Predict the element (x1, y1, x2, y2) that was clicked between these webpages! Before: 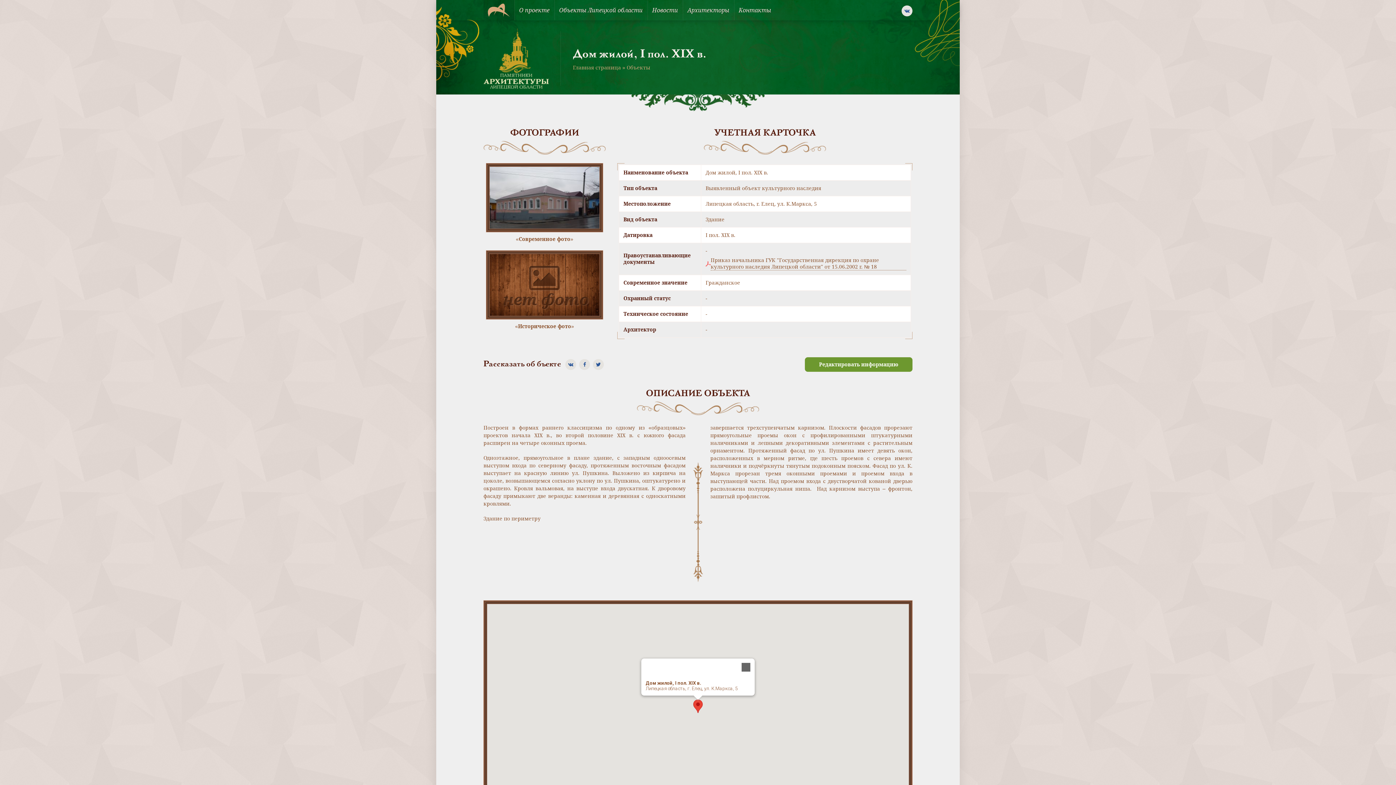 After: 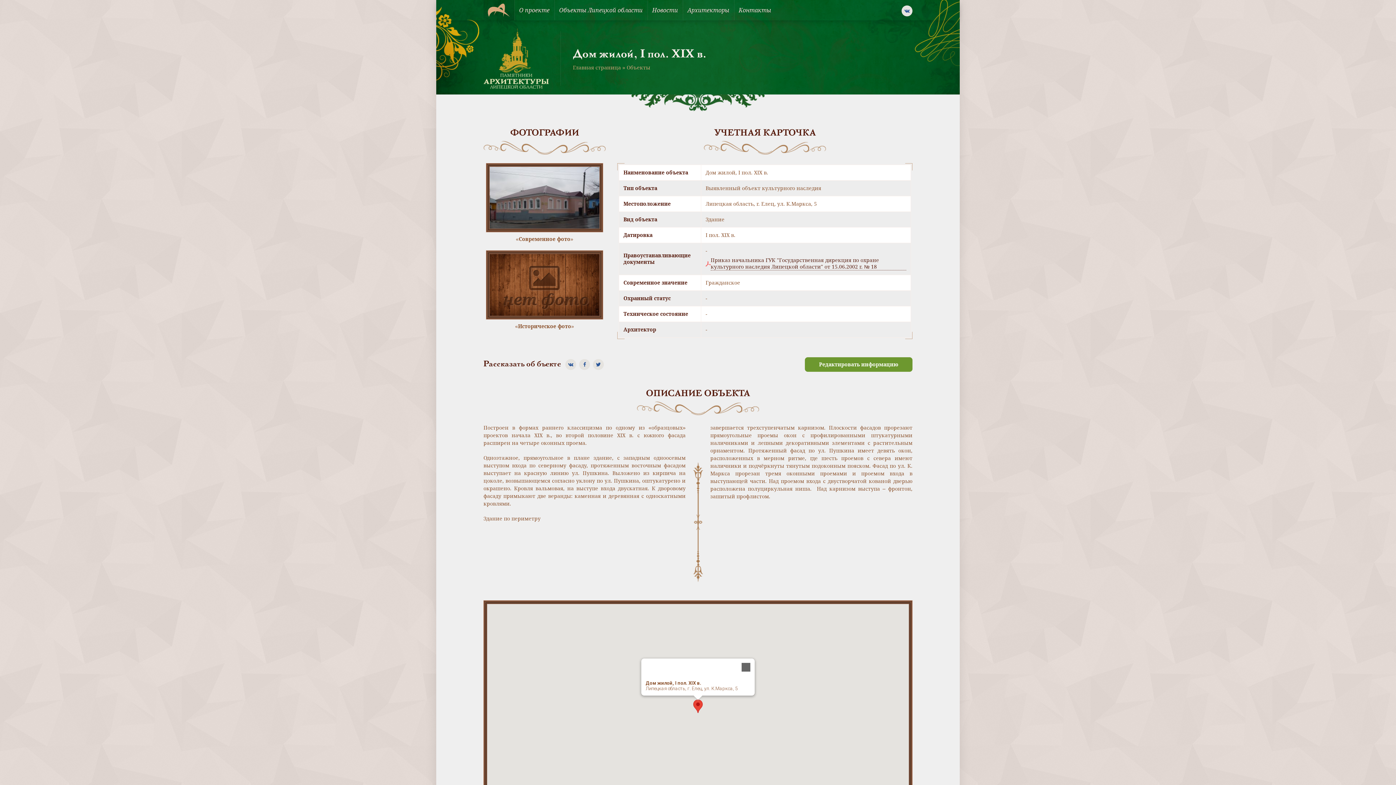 Action: bbox: (710, 257, 906, 270) label: Приказ начальника ГУК "Государственная дирекция по охране культурного наследия Липецкой области" от 15.06.2002 г. № 18